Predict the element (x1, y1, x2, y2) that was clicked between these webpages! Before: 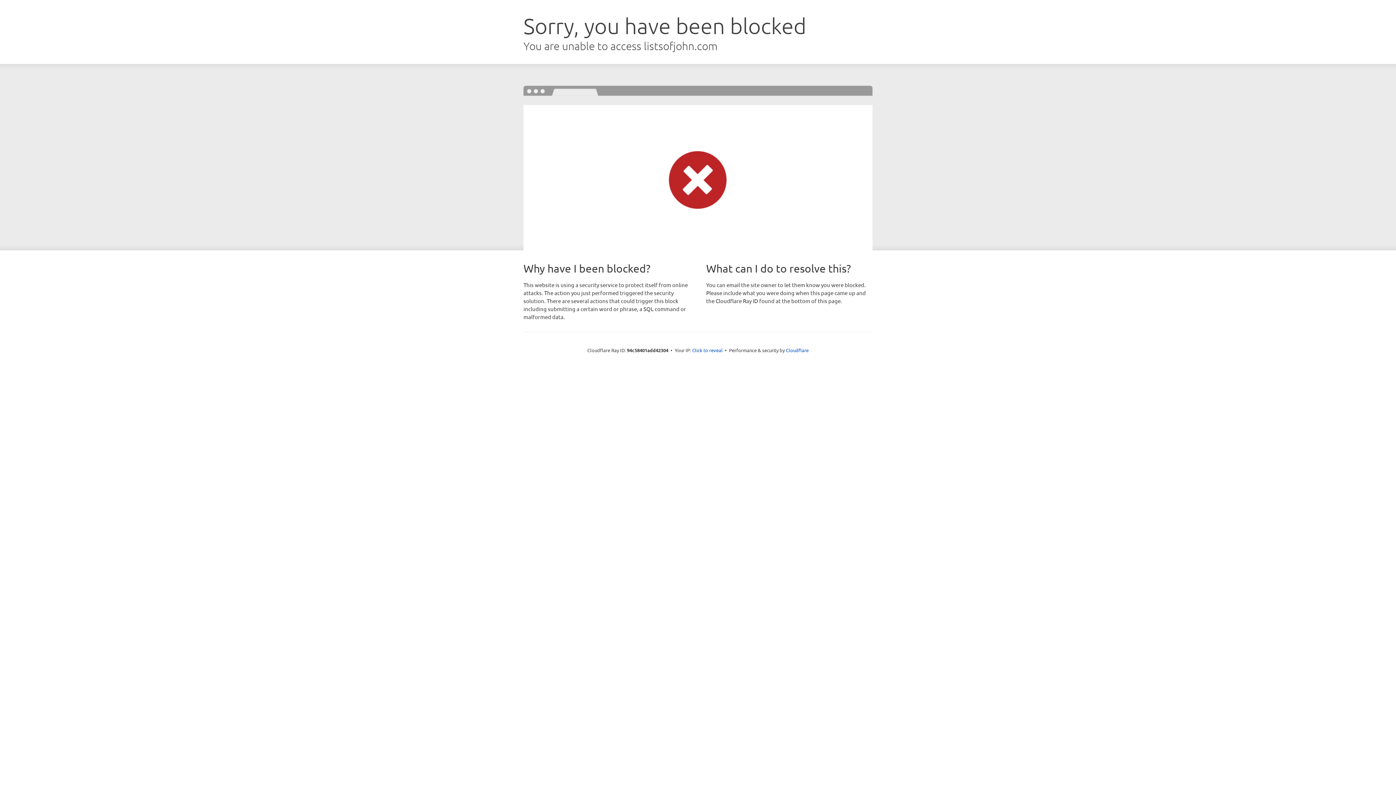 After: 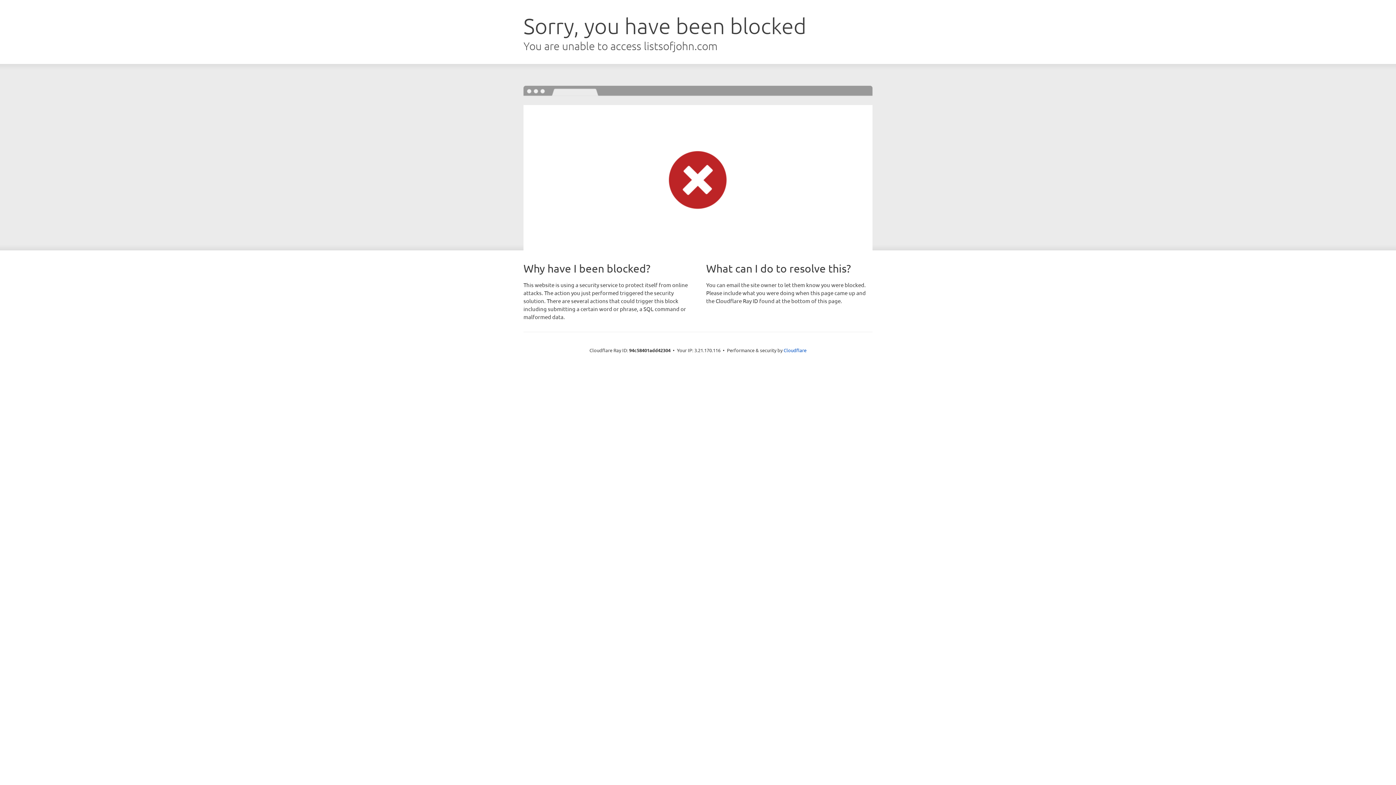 Action: label: Click to reveal bbox: (692, 346, 722, 353)